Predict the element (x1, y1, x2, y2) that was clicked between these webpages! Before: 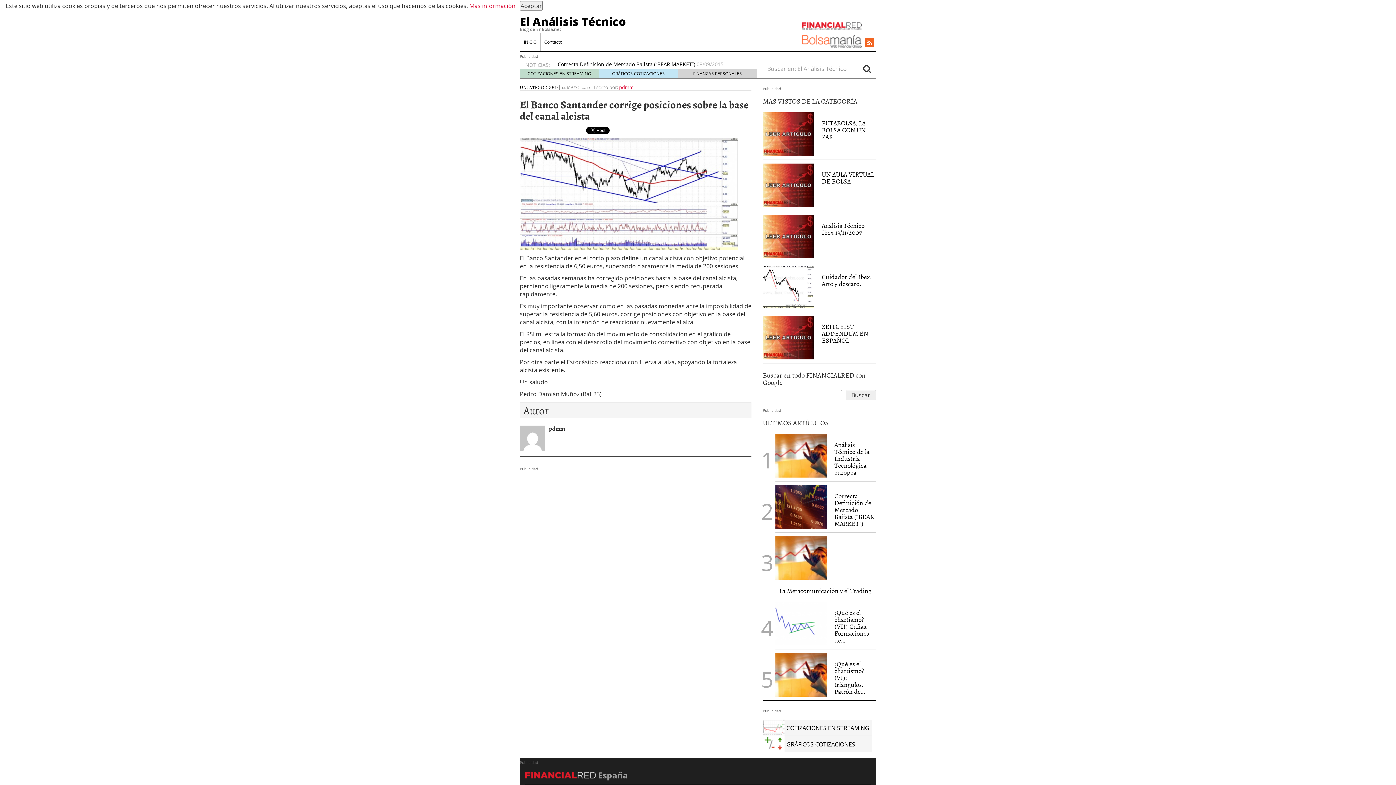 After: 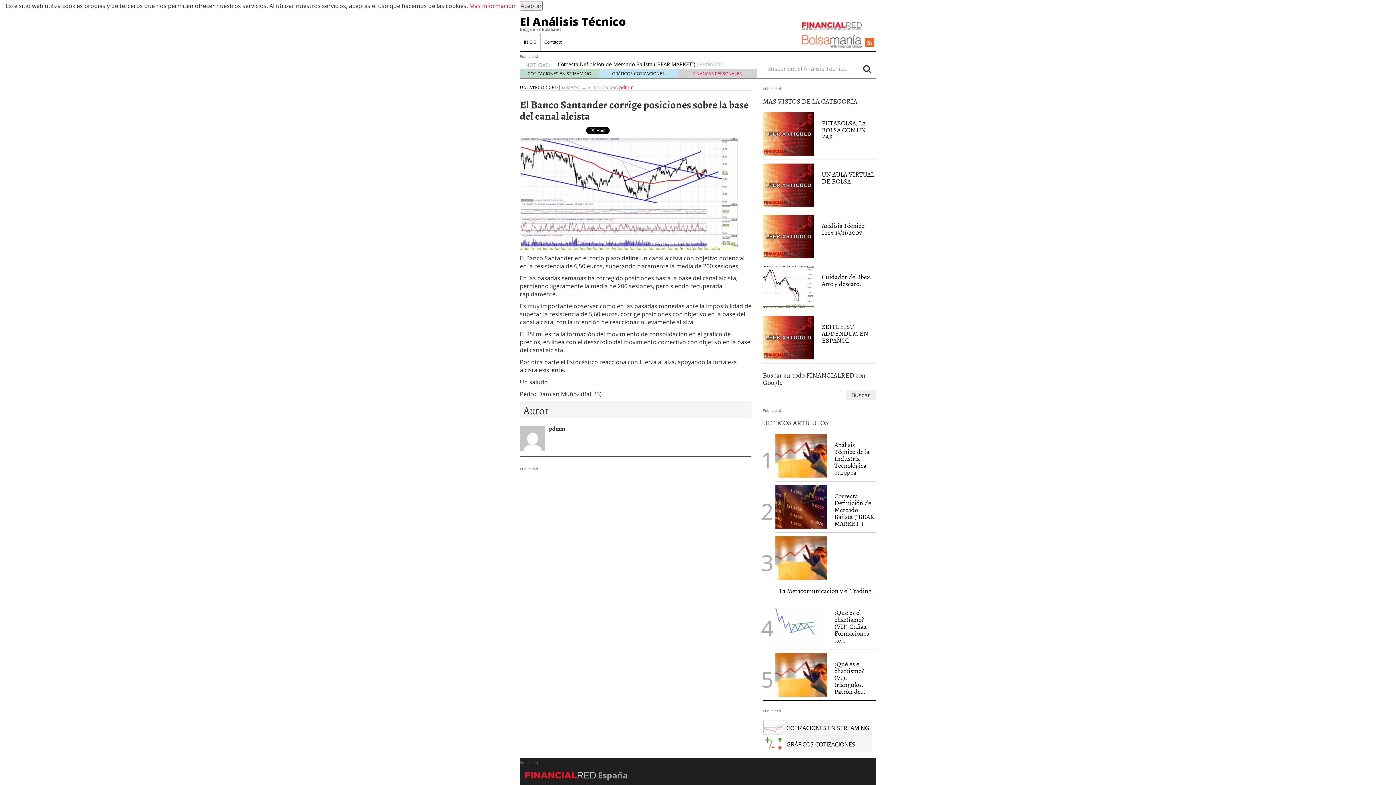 Action: bbox: (693, 70, 742, 76) label: FINANZAS PERSONALES